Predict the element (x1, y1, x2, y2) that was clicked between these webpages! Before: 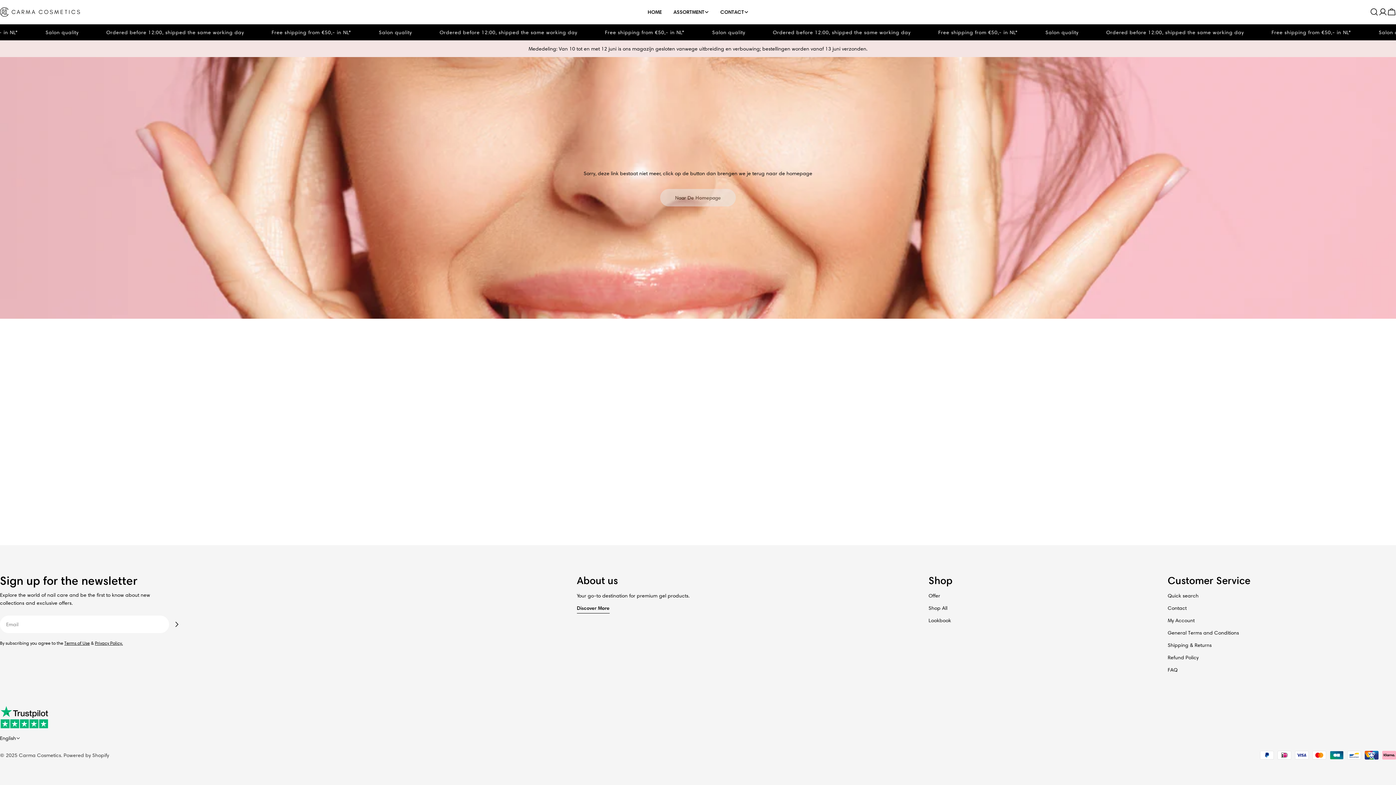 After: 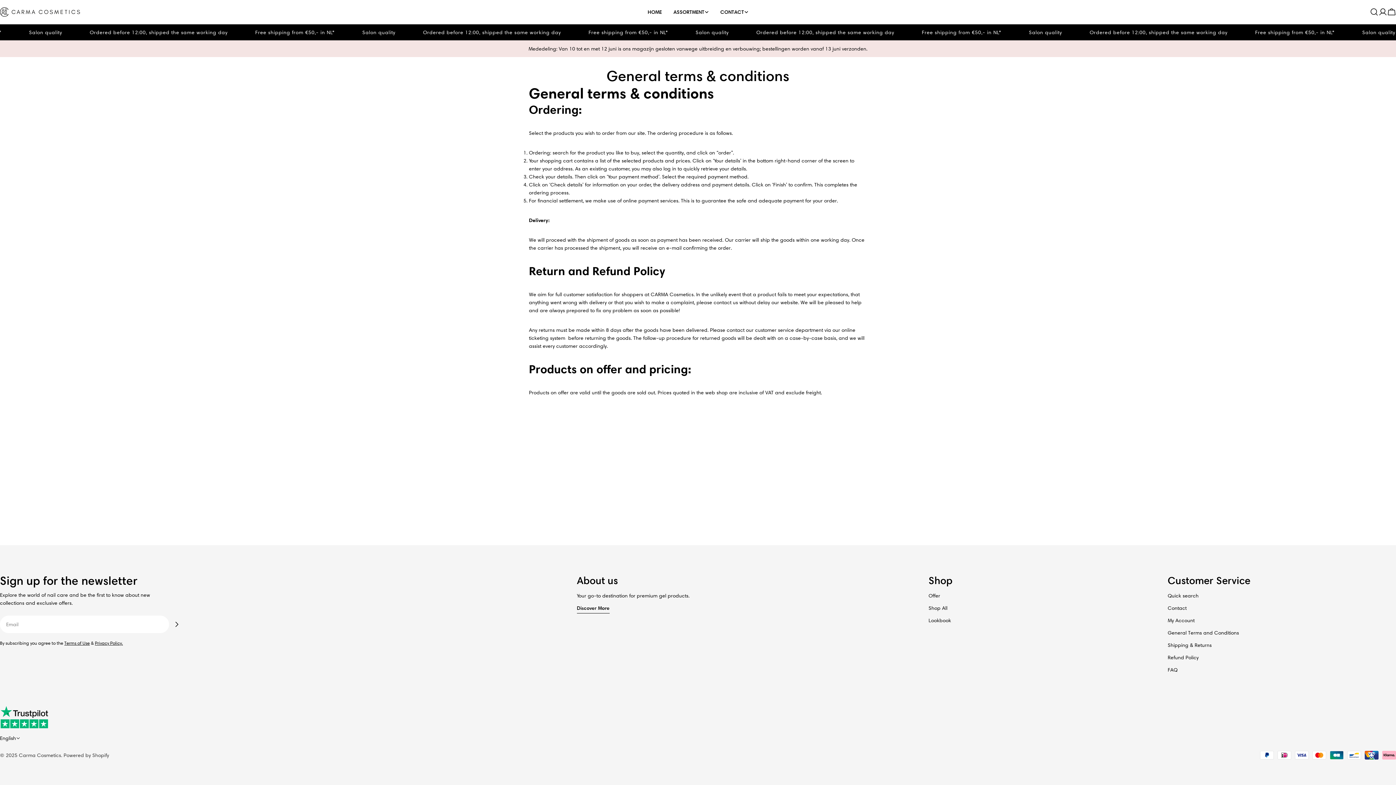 Action: label: General Terms and Conditions bbox: (1168, 629, 1239, 636)